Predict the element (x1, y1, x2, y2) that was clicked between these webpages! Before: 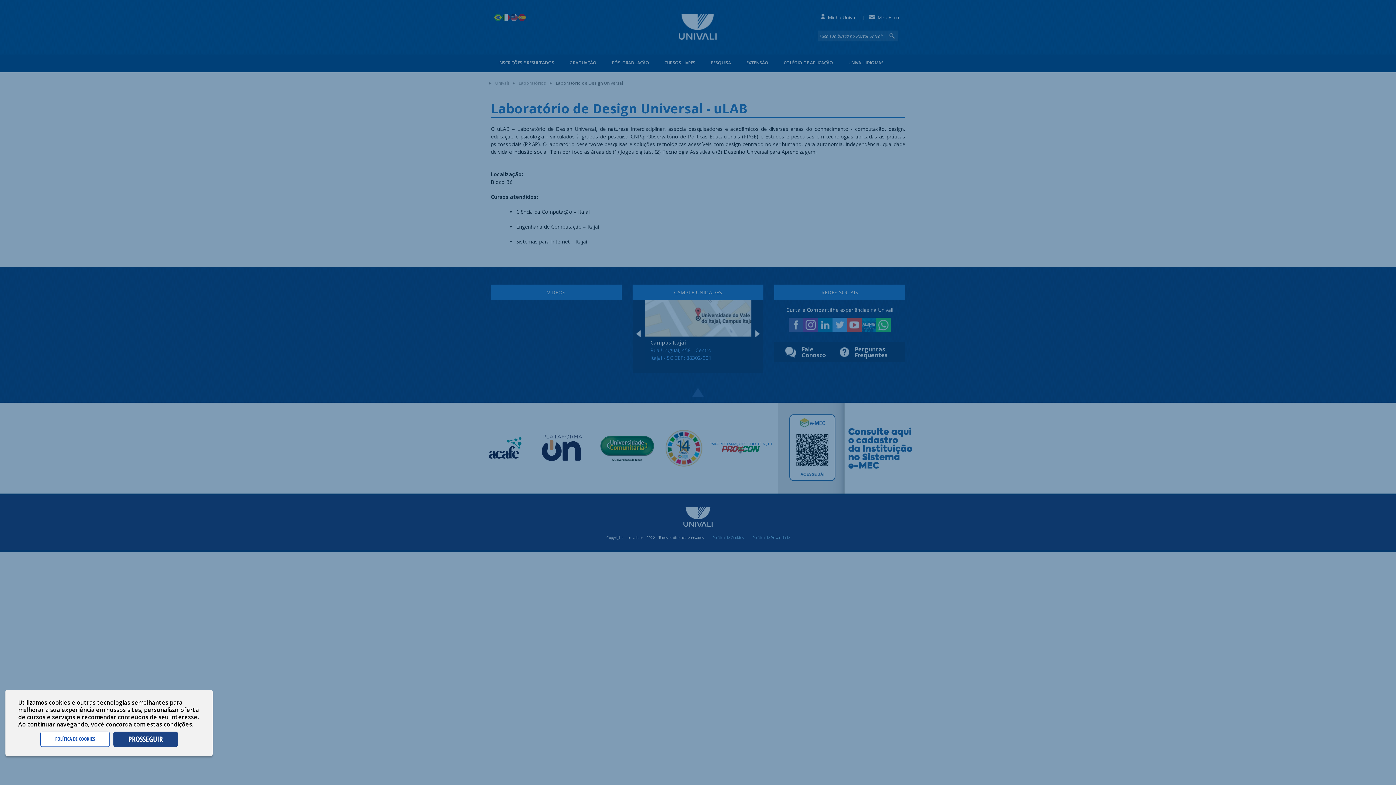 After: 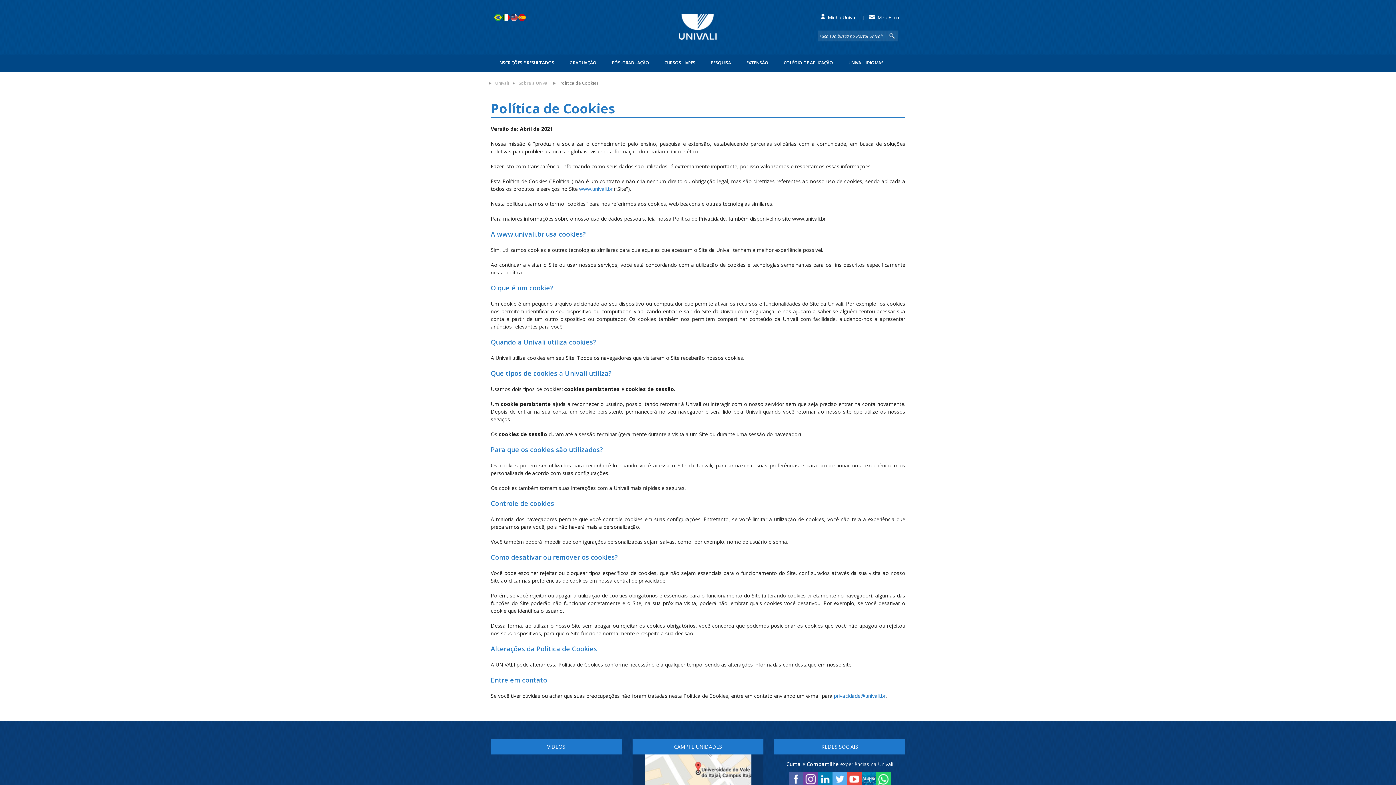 Action: label: POLÍTICA DE COOKIES bbox: (40, 732, 109, 747)